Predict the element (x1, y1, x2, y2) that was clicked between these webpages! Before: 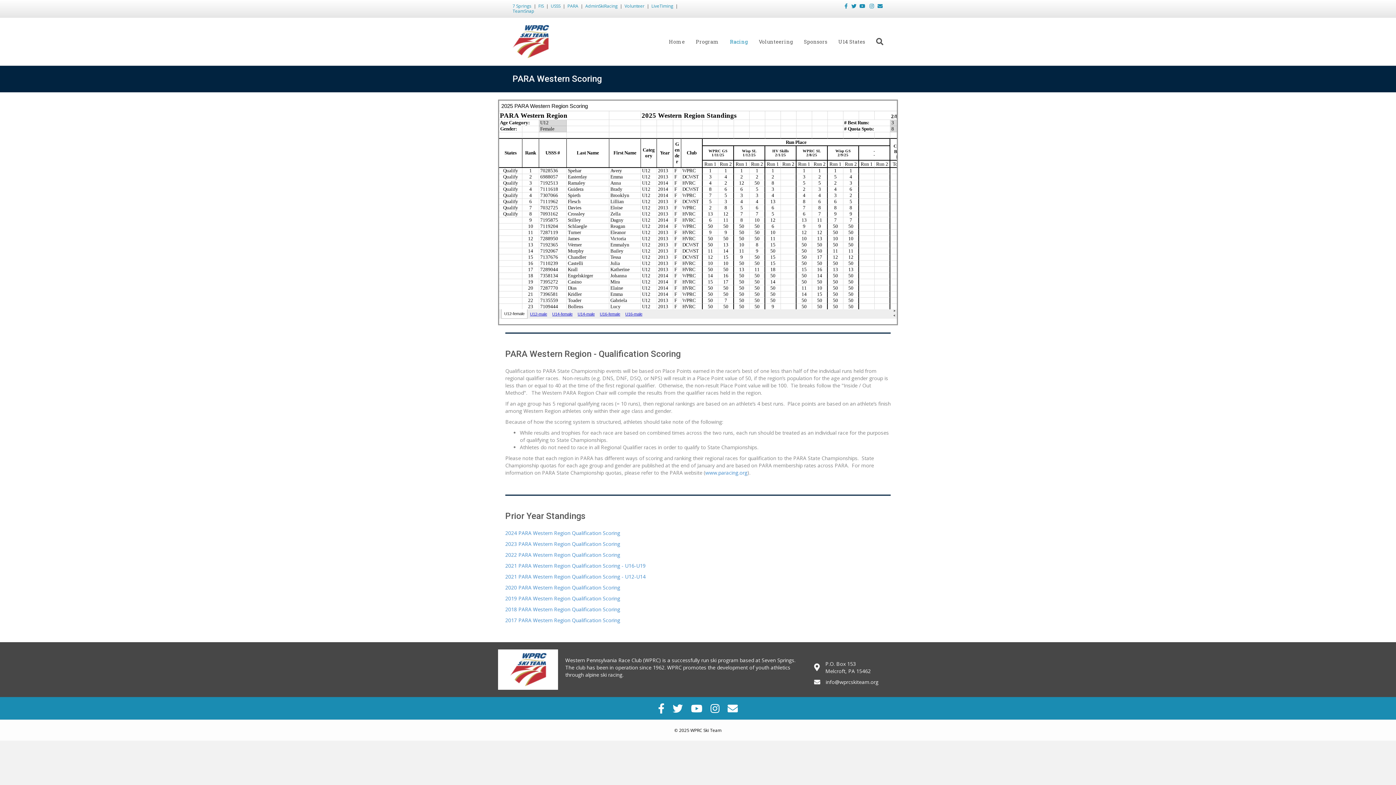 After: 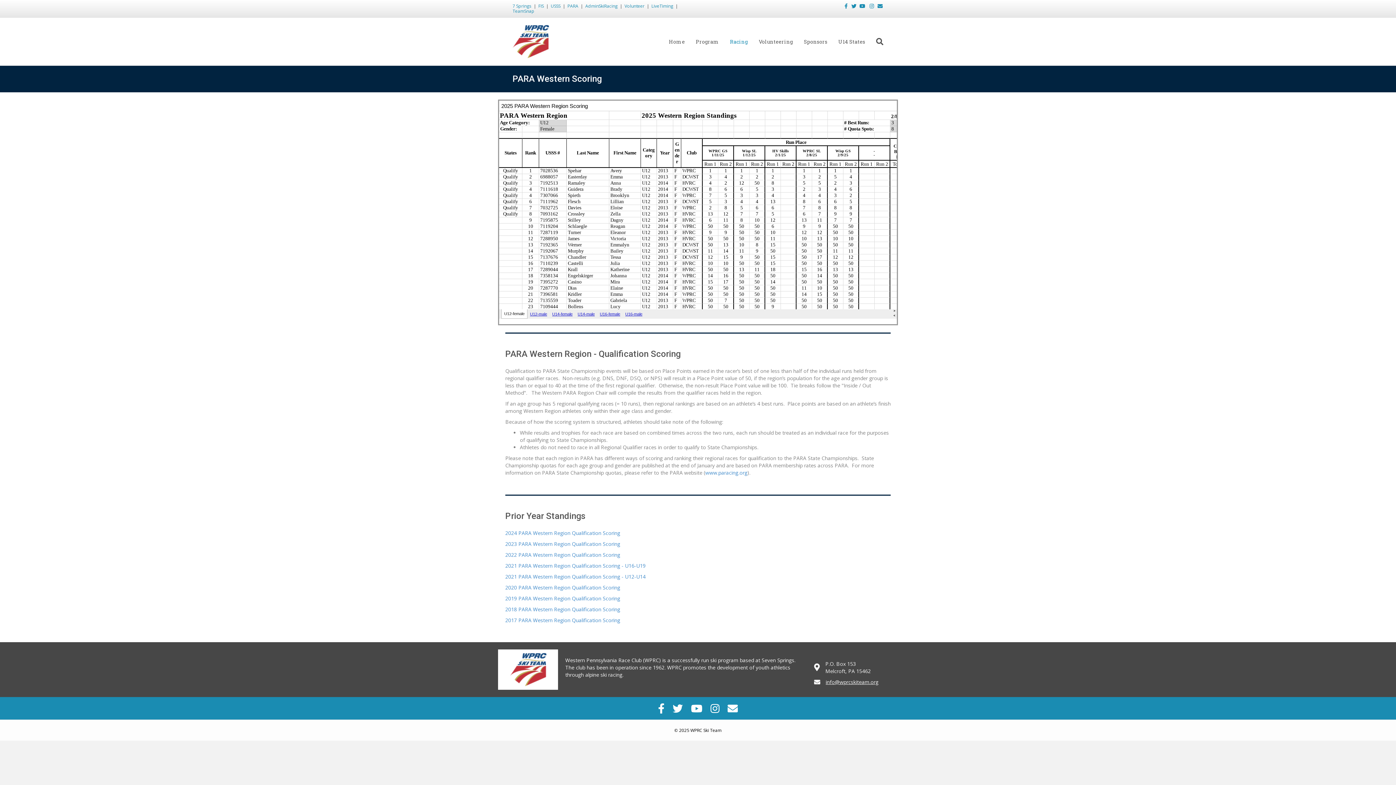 Action: label: info@wprcskiteam.org bbox: (825, 678, 878, 686)